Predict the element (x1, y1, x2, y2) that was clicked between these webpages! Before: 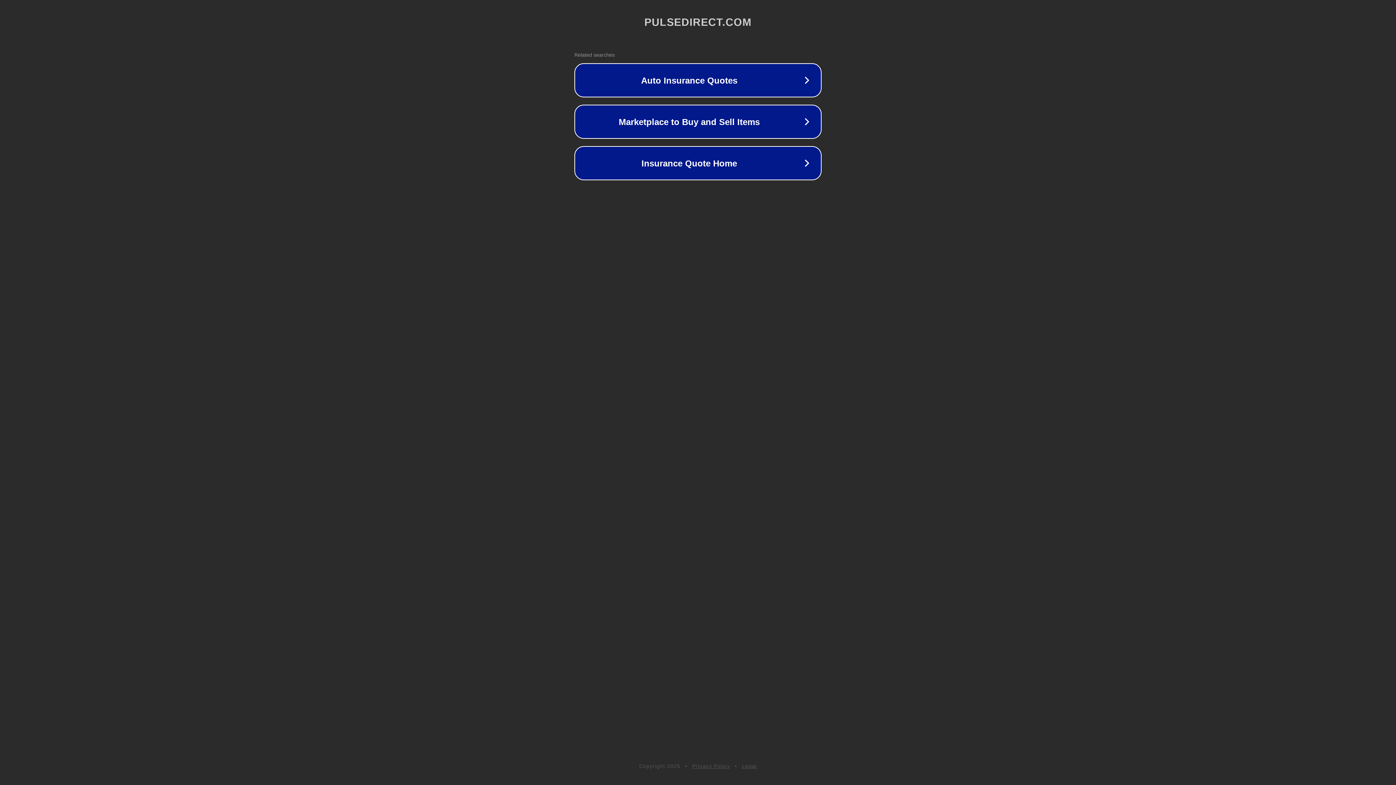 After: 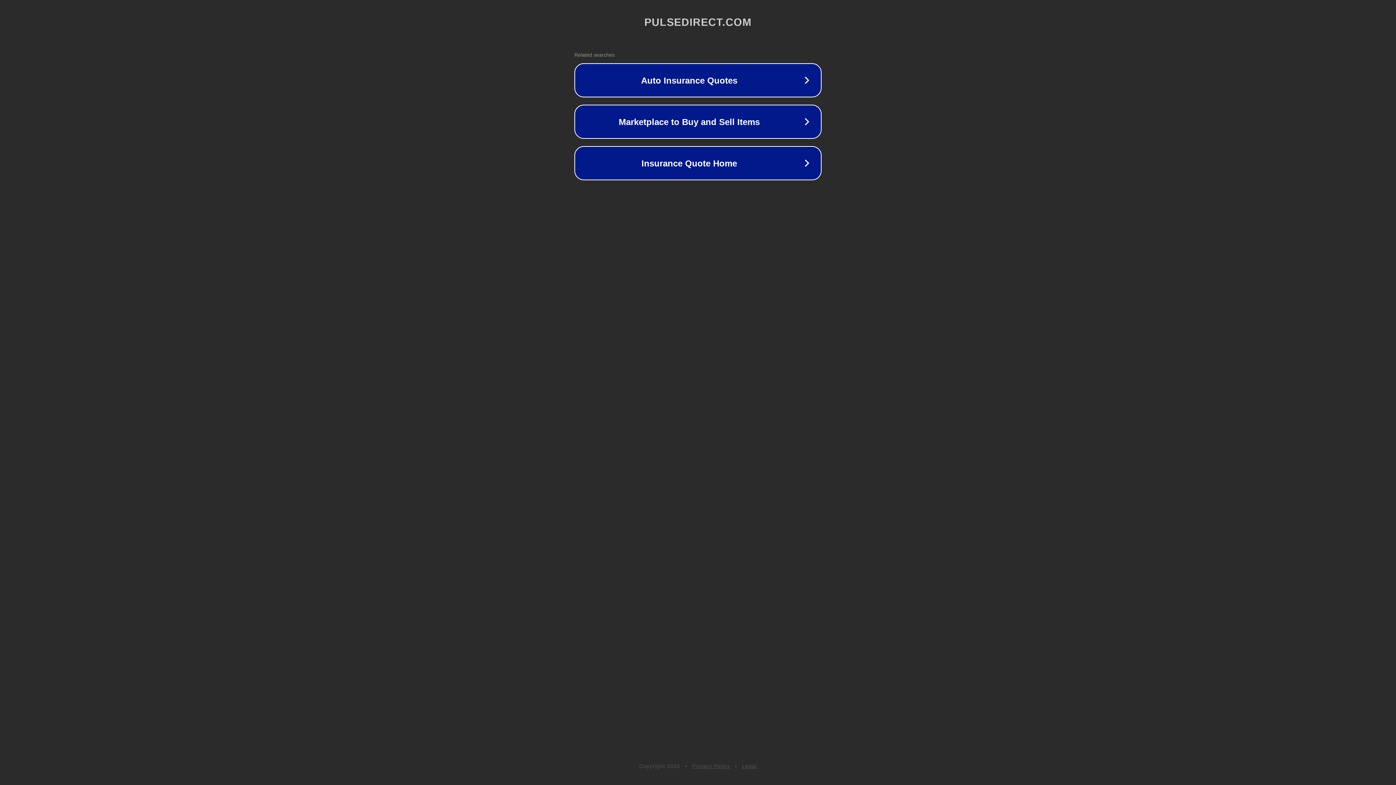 Action: label: Legal bbox: (742, 763, 757, 769)